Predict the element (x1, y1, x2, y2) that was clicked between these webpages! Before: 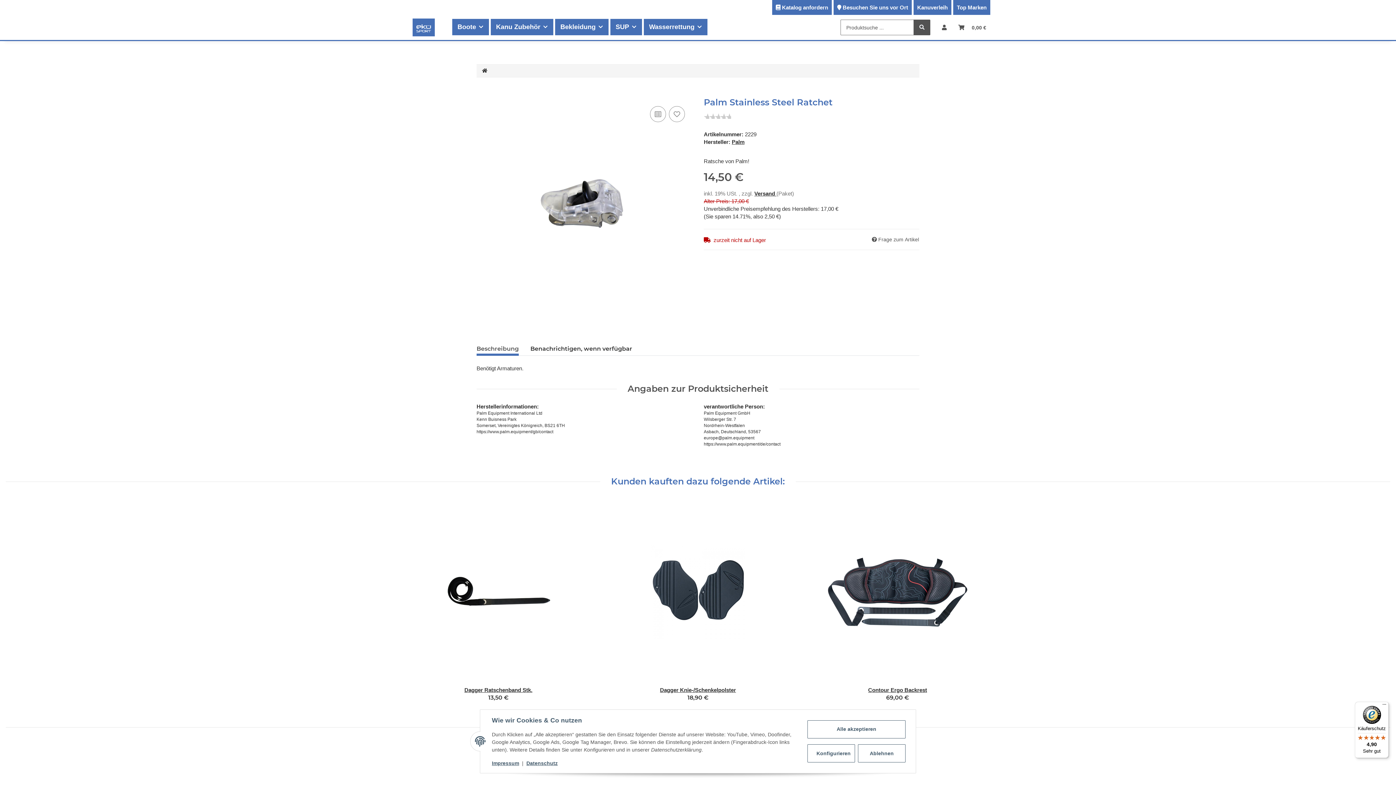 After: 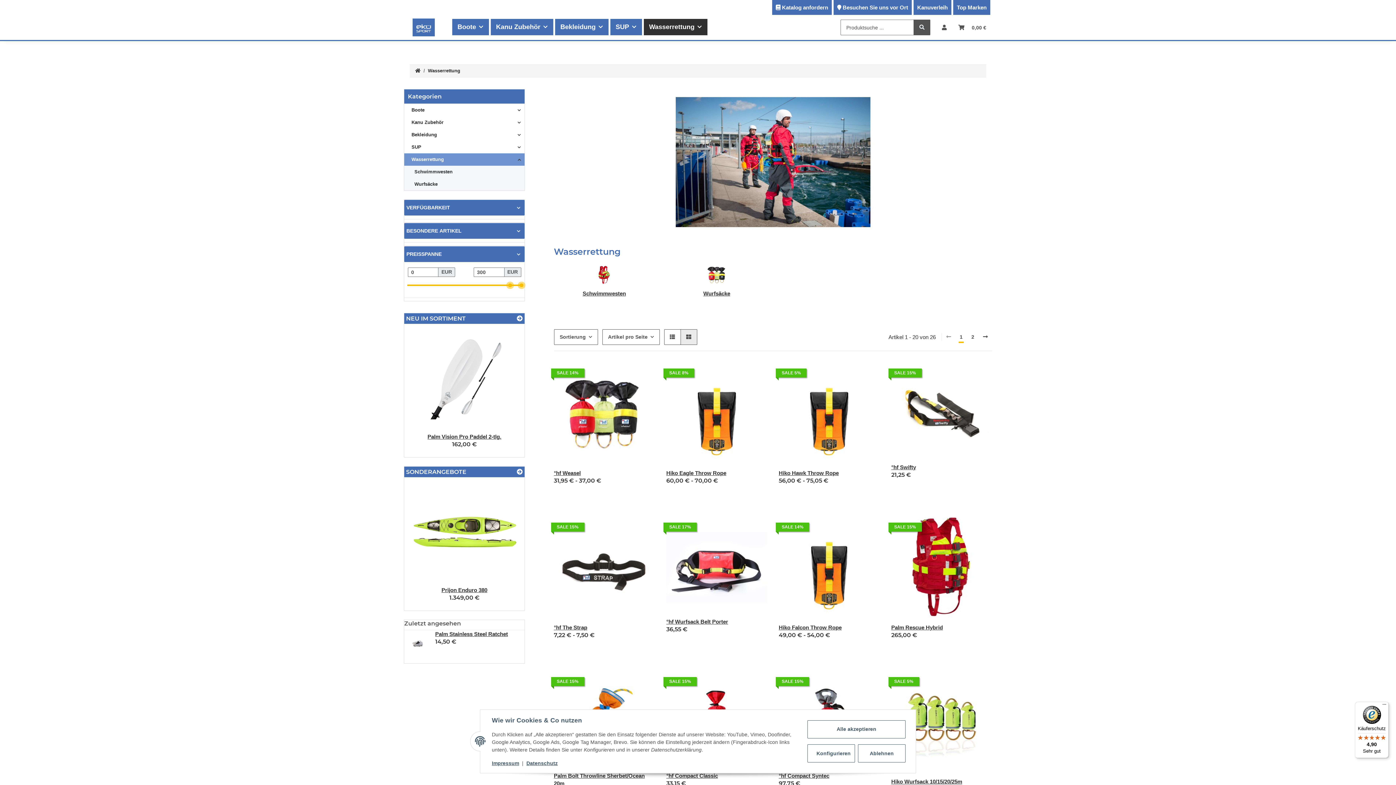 Action: bbox: (643, 18, 707, 35) label: Wasserrettung